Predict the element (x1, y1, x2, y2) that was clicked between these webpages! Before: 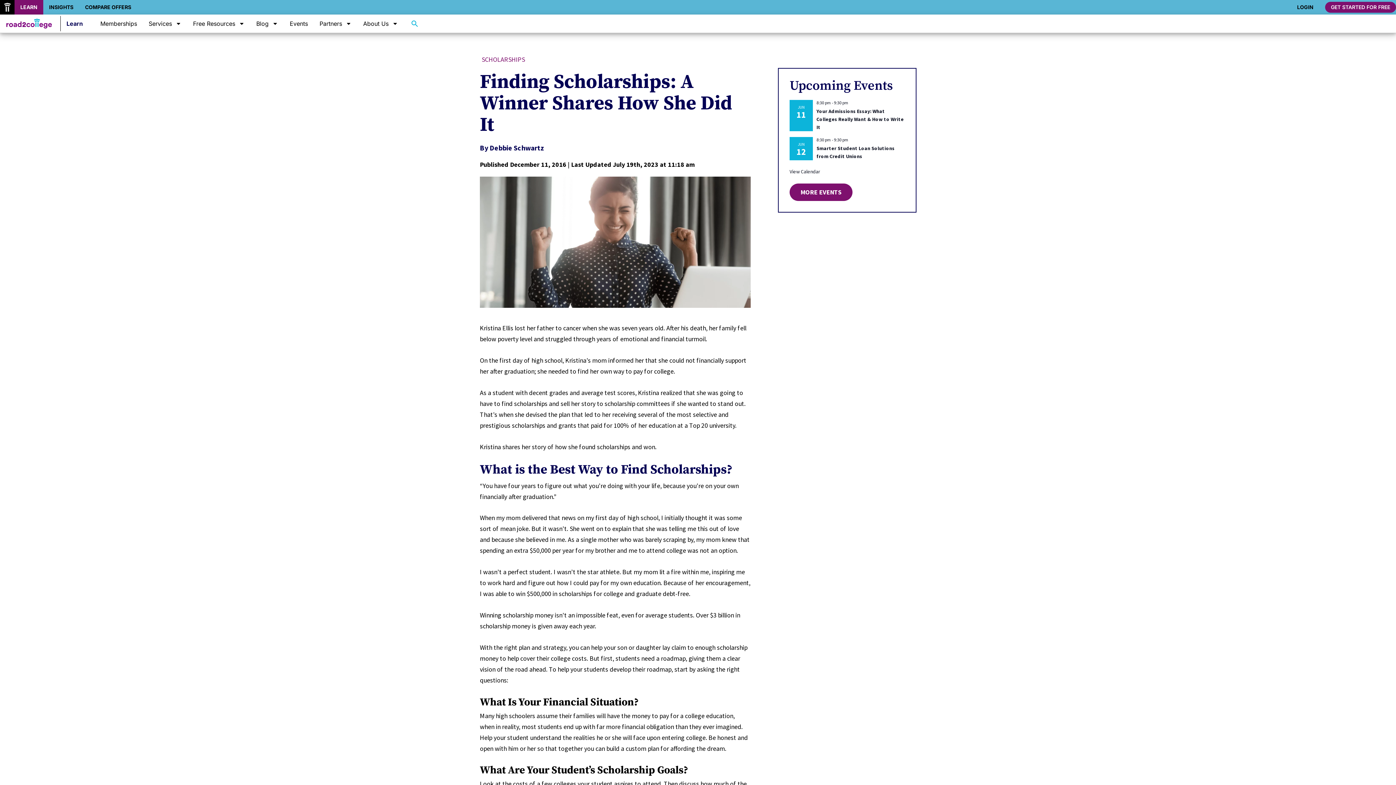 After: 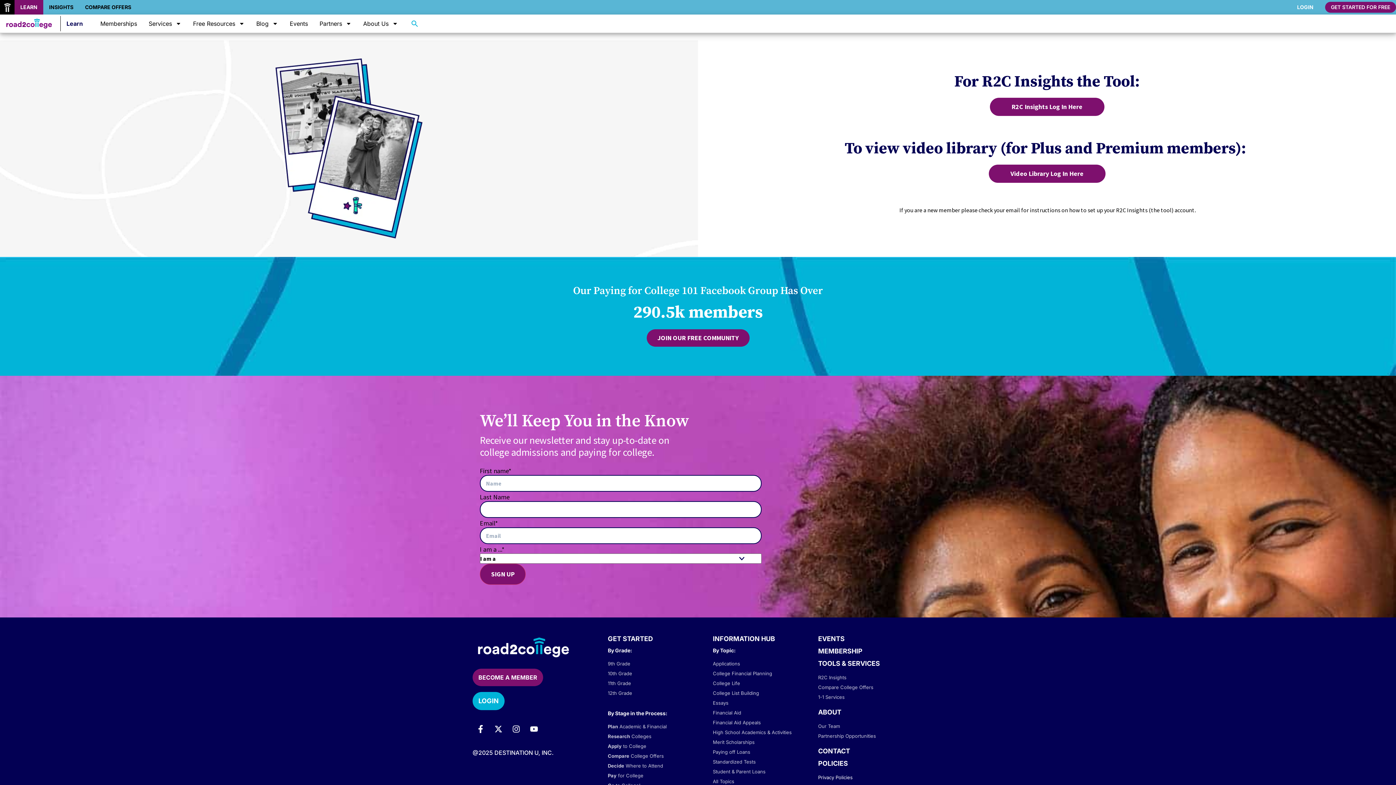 Action: bbox: (1291, 0, 1319, 14) label: LOGIN